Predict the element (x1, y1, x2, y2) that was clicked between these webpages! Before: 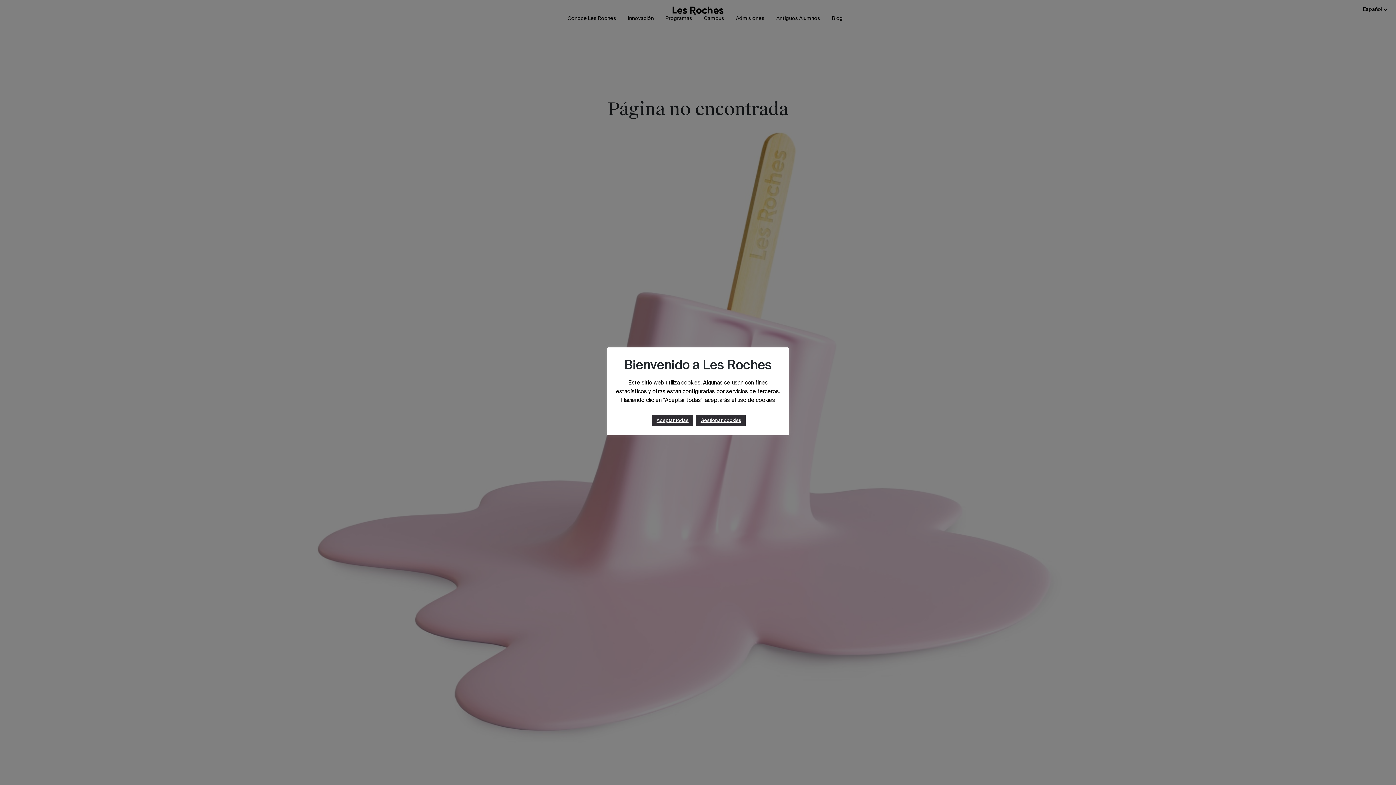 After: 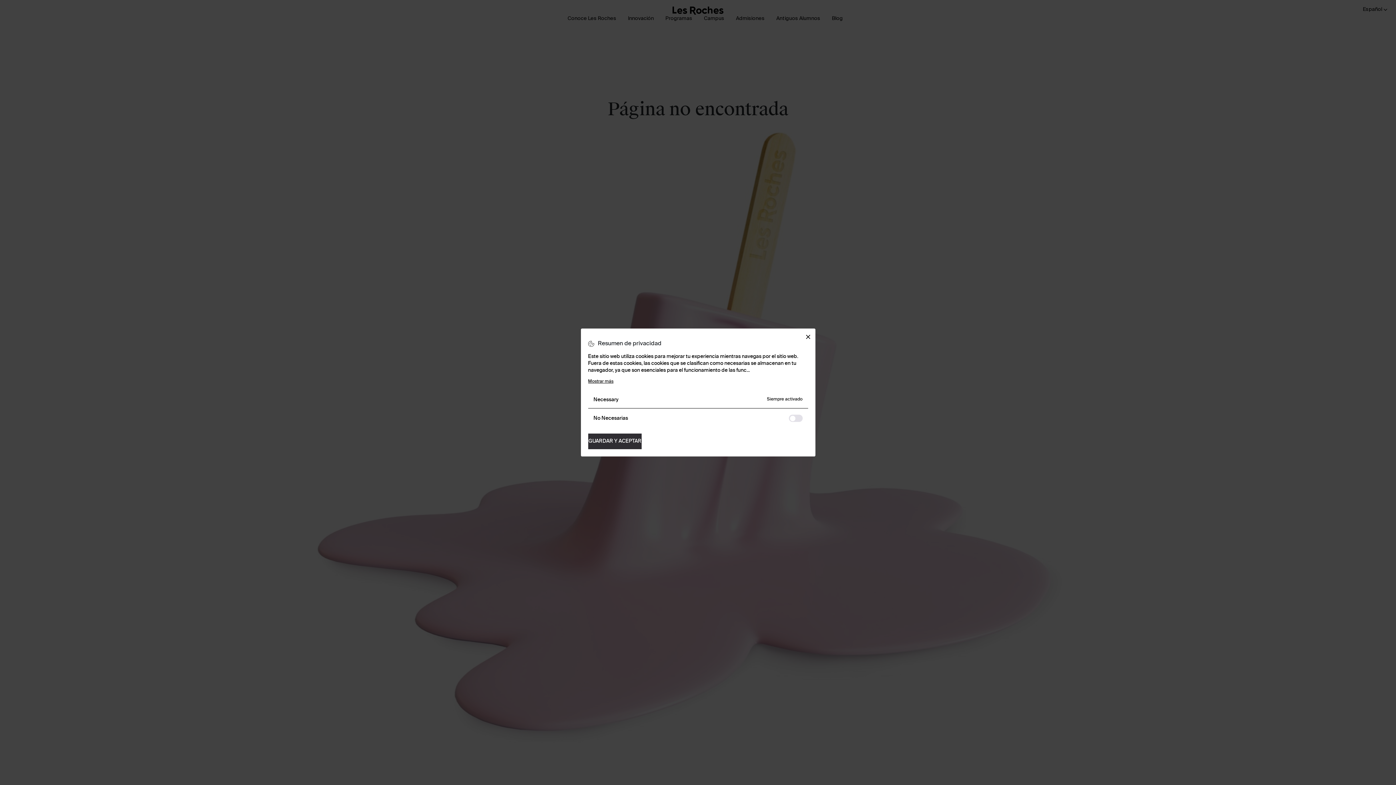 Action: label: Gestionar cookies bbox: (696, 415, 745, 426)